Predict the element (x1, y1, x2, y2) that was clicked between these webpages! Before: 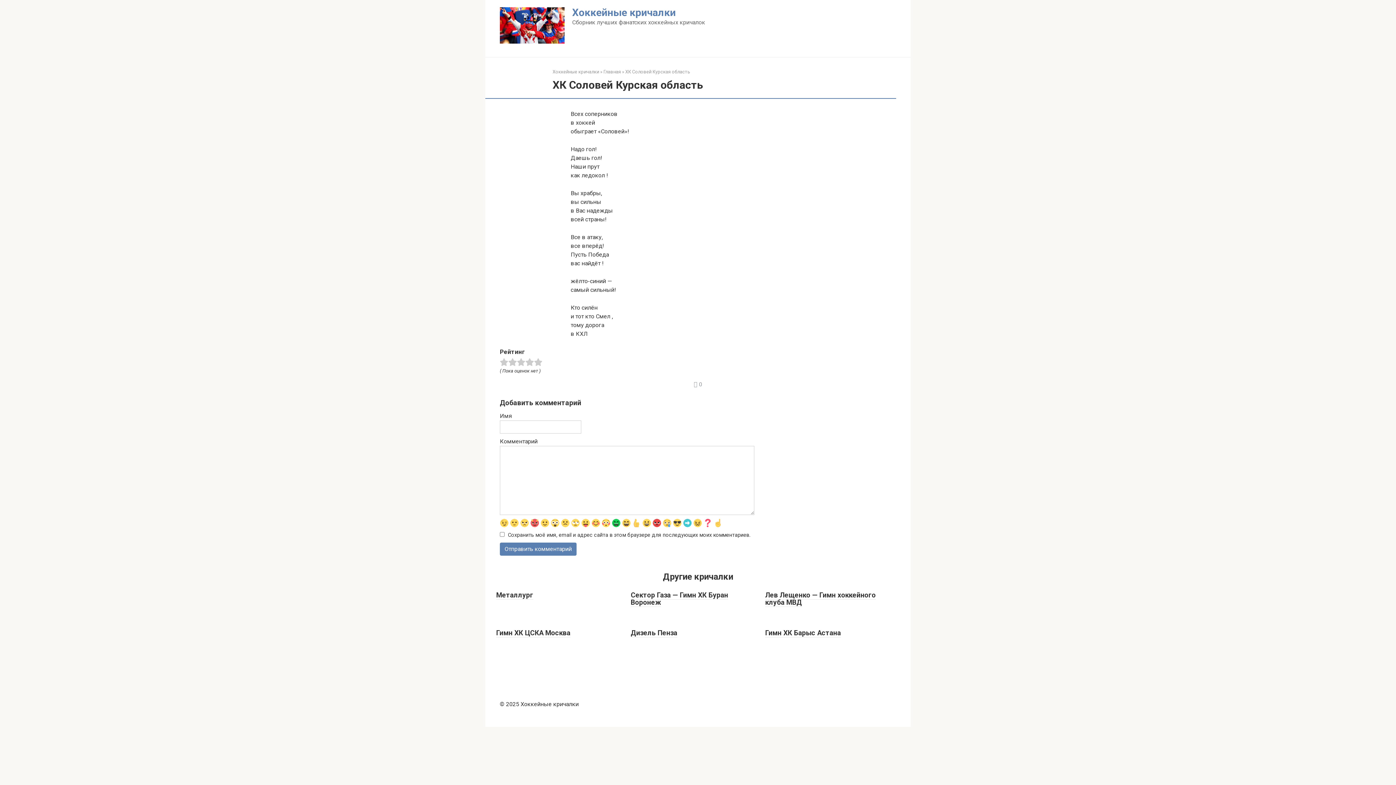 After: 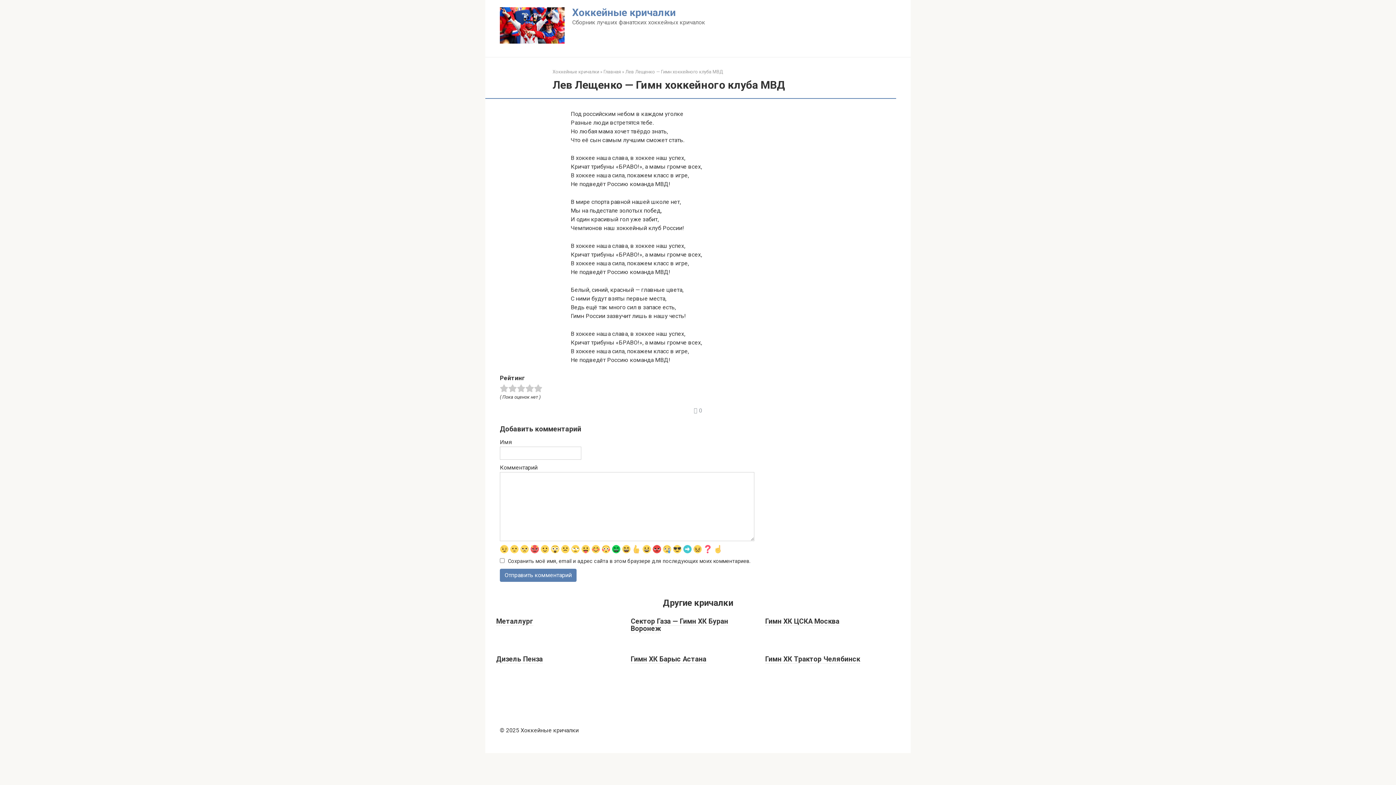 Action: bbox: (765, 591, 876, 607) label: Лев Лещенко — Гимн хоккейного клуба МВД